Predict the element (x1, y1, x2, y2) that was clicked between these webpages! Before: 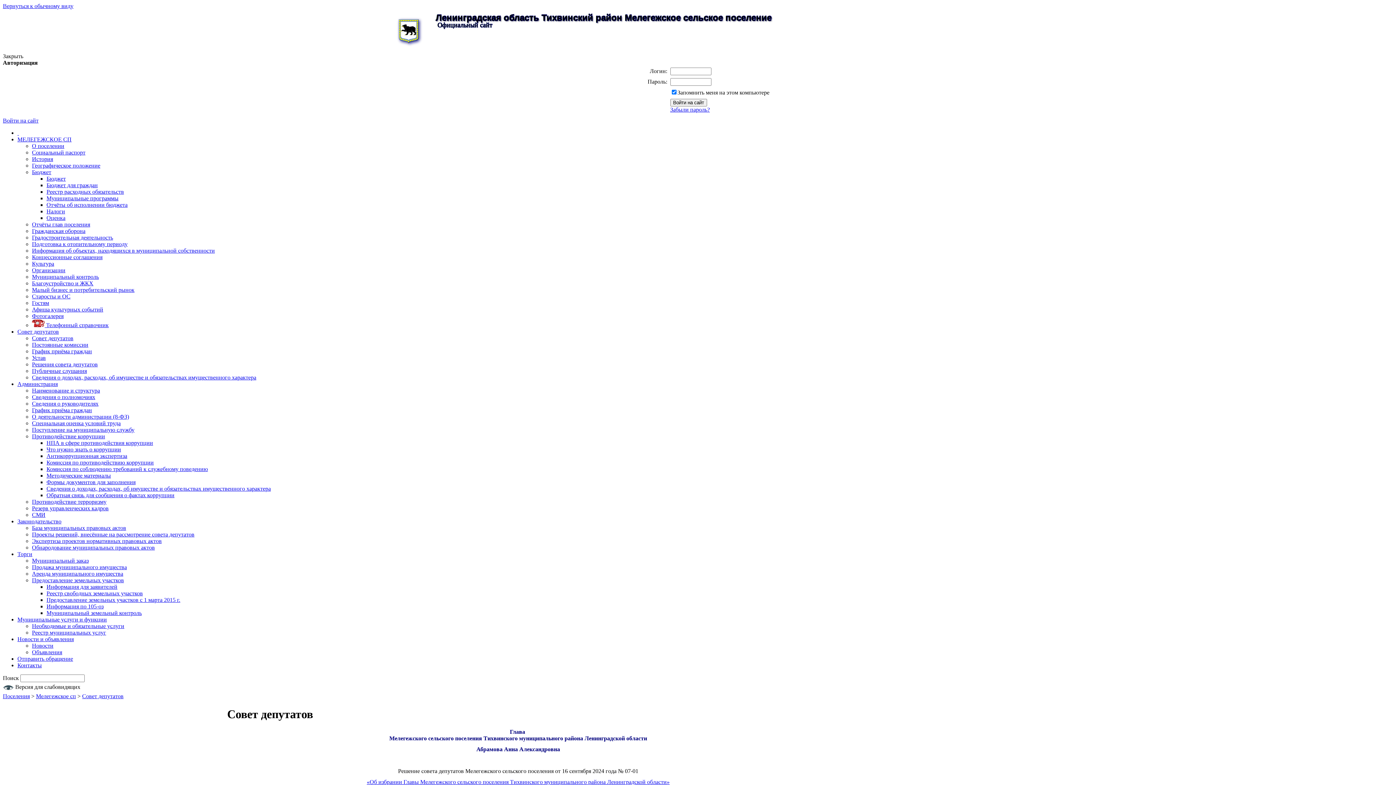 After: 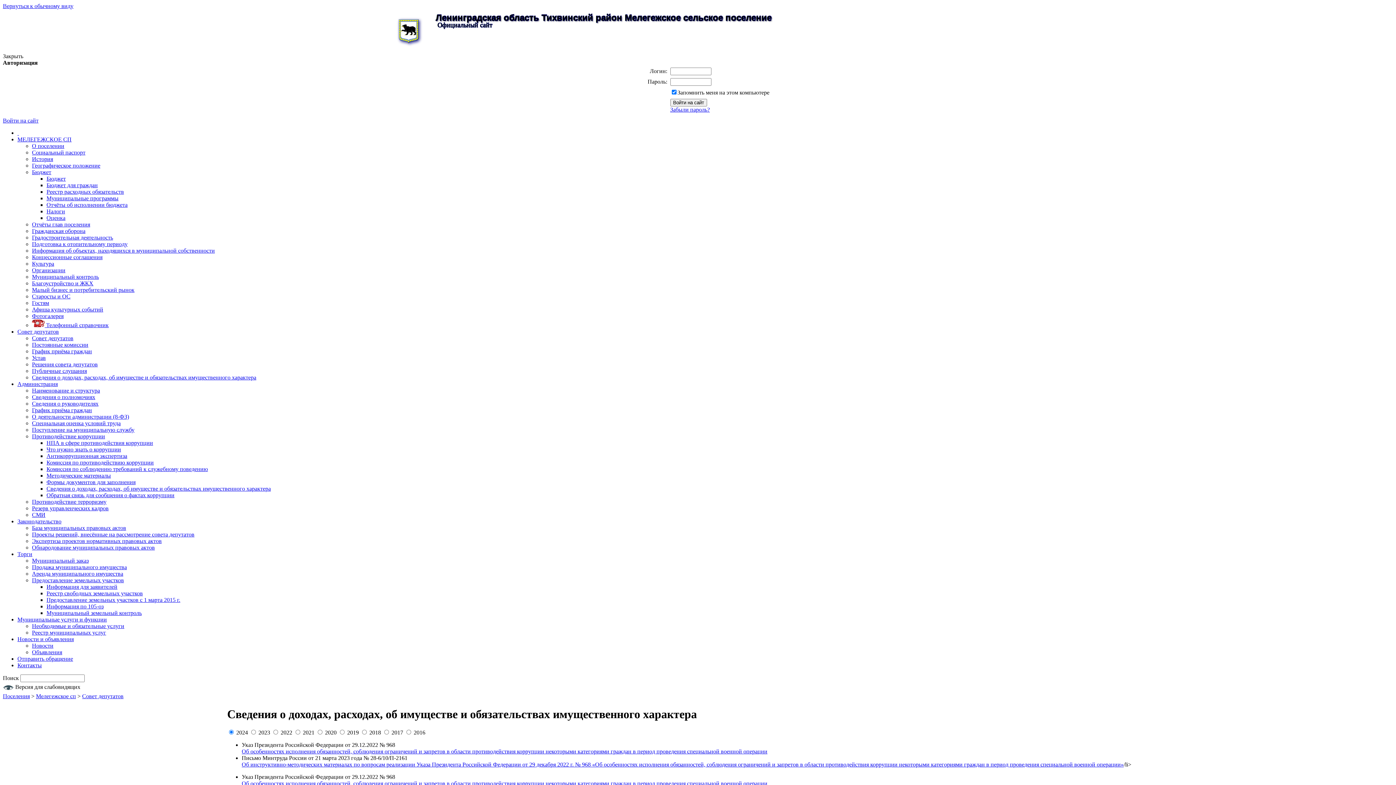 Action: bbox: (32, 374, 256, 380) label: Сведения о доходах, расходах, об имуществе и обязательствах имущественного характера